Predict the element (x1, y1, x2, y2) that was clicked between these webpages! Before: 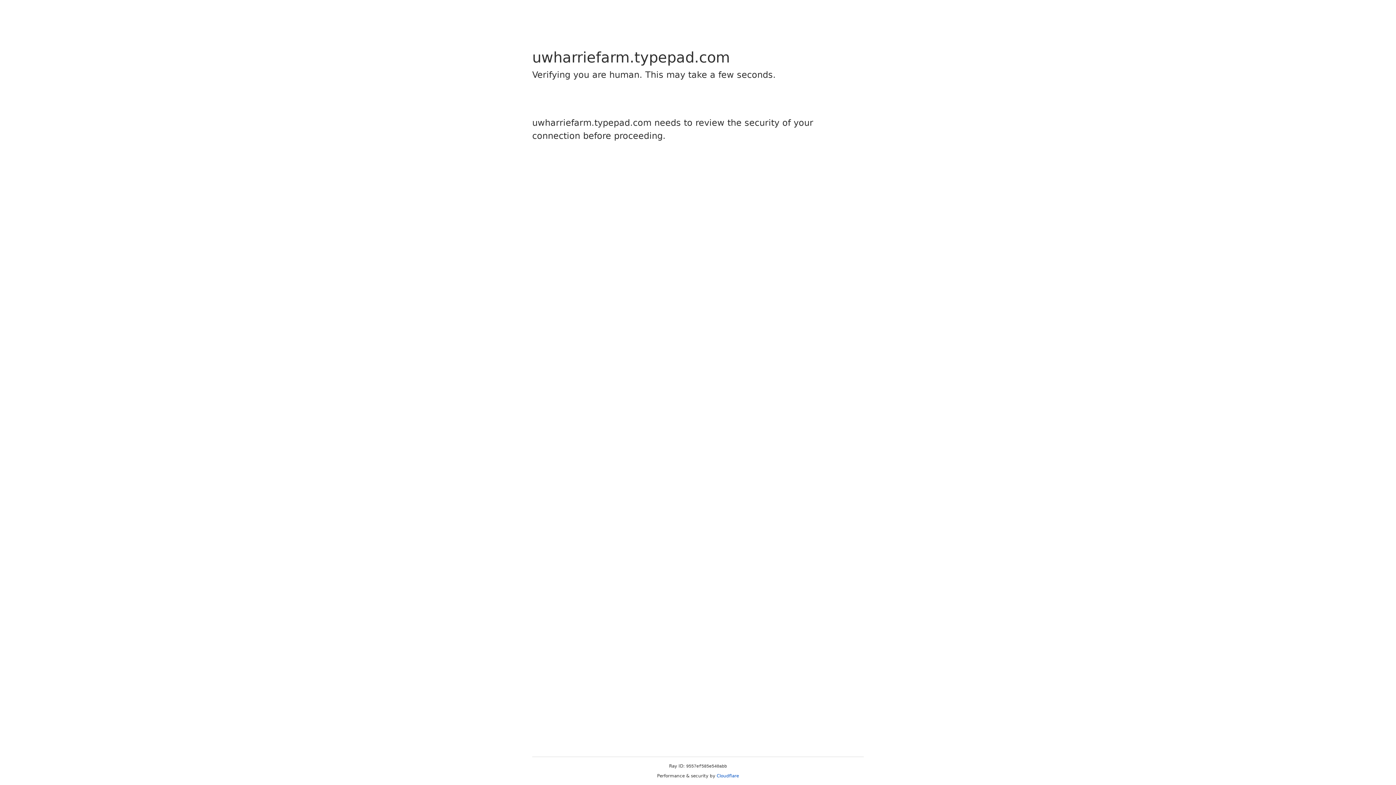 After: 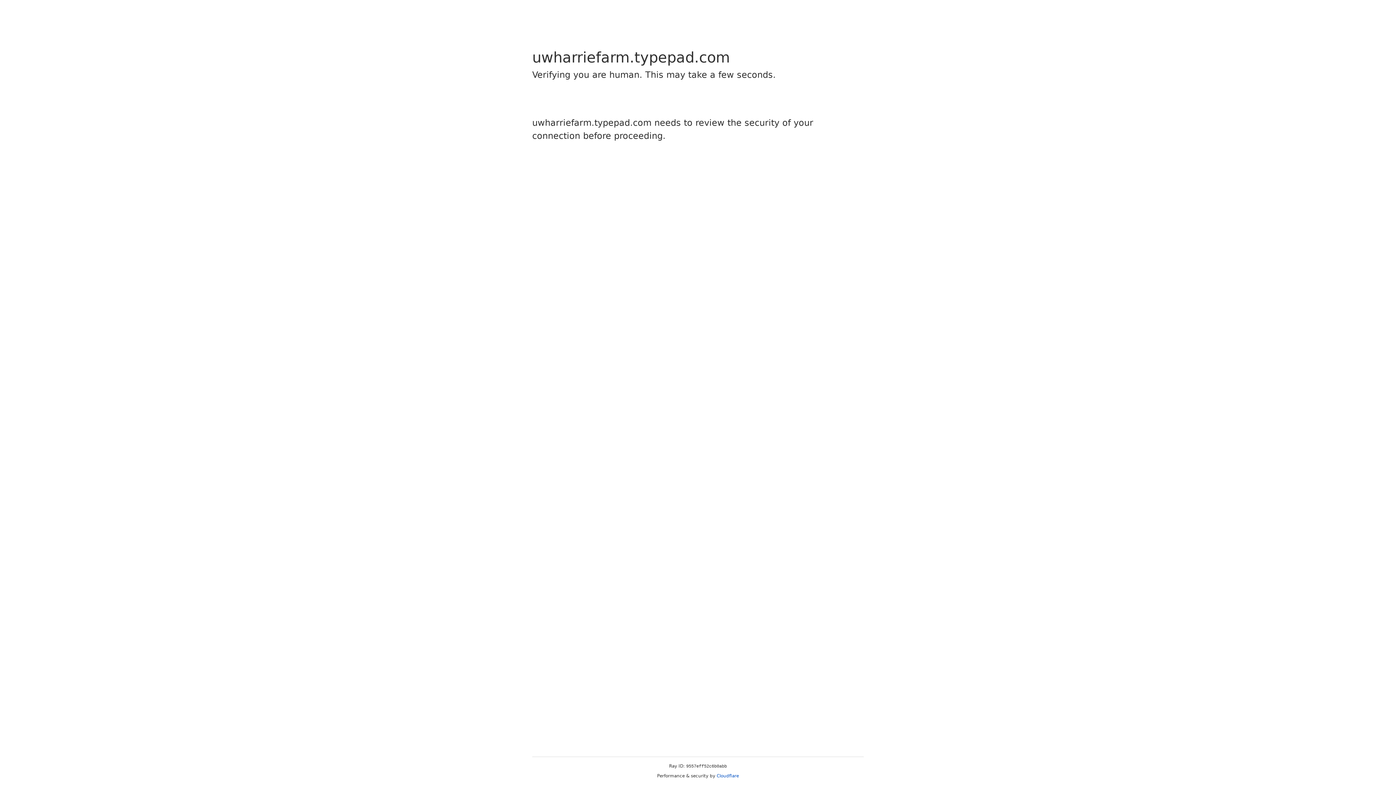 Action: bbox: (716, 773, 739, 778) label: Cloudflare